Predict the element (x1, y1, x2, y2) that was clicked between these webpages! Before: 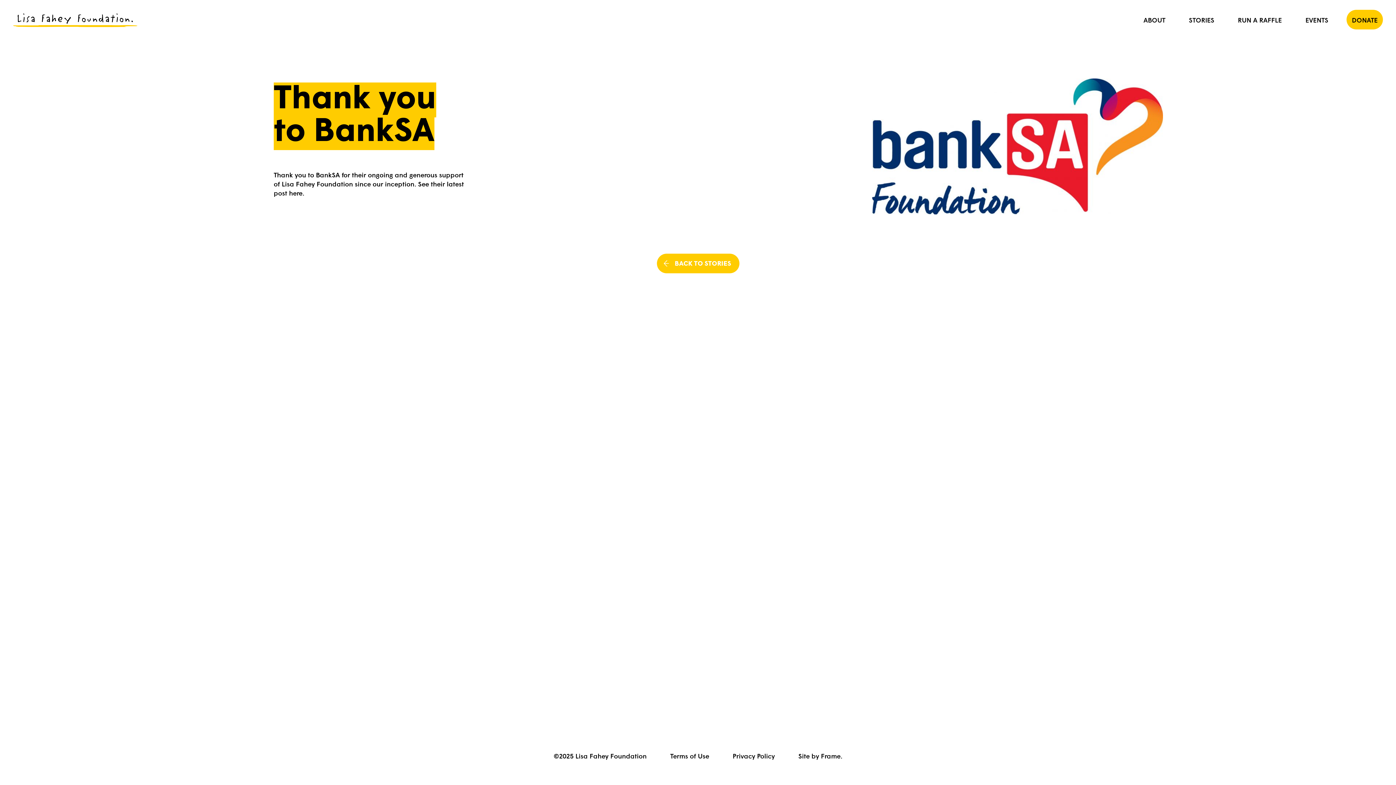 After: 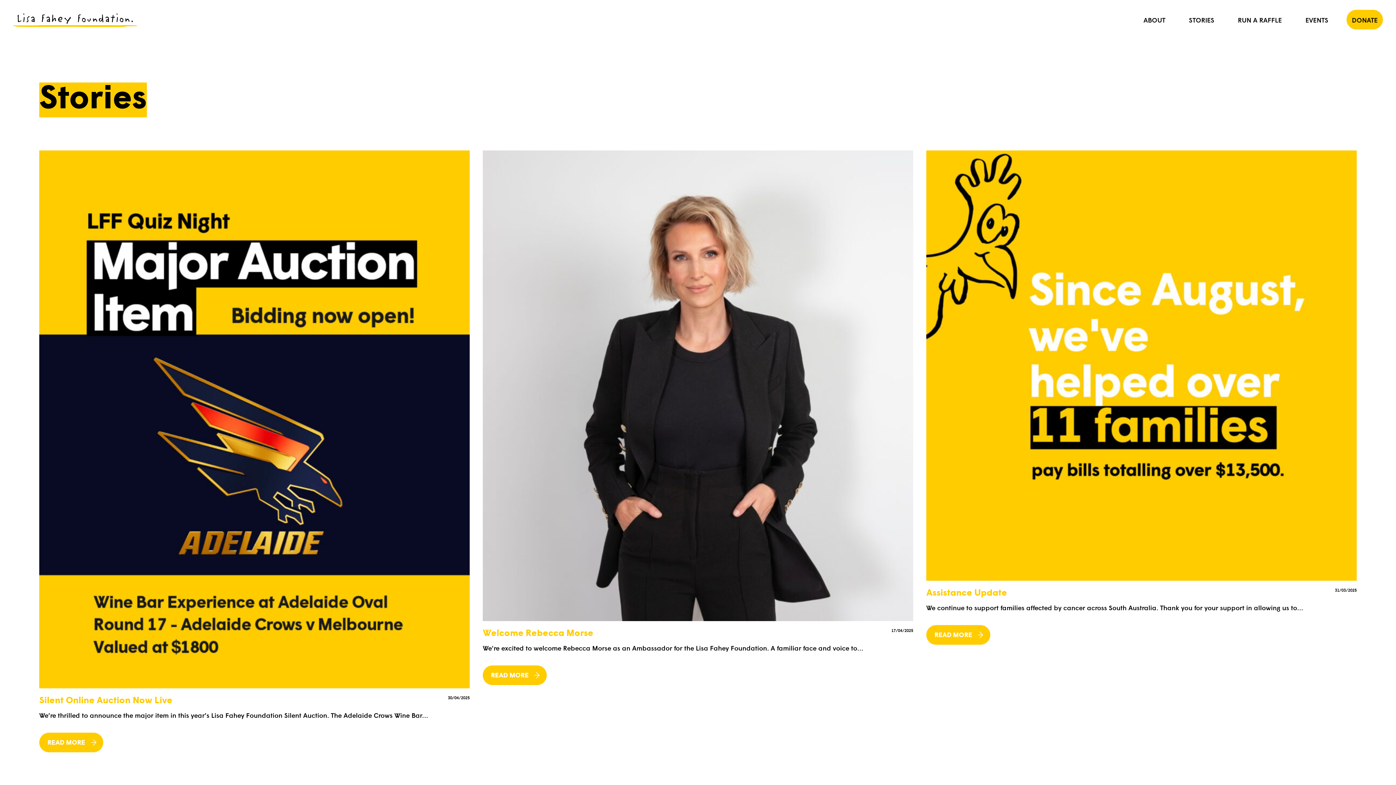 Action: label:  BACK TO STORIES bbox: (656, 253, 739, 273)